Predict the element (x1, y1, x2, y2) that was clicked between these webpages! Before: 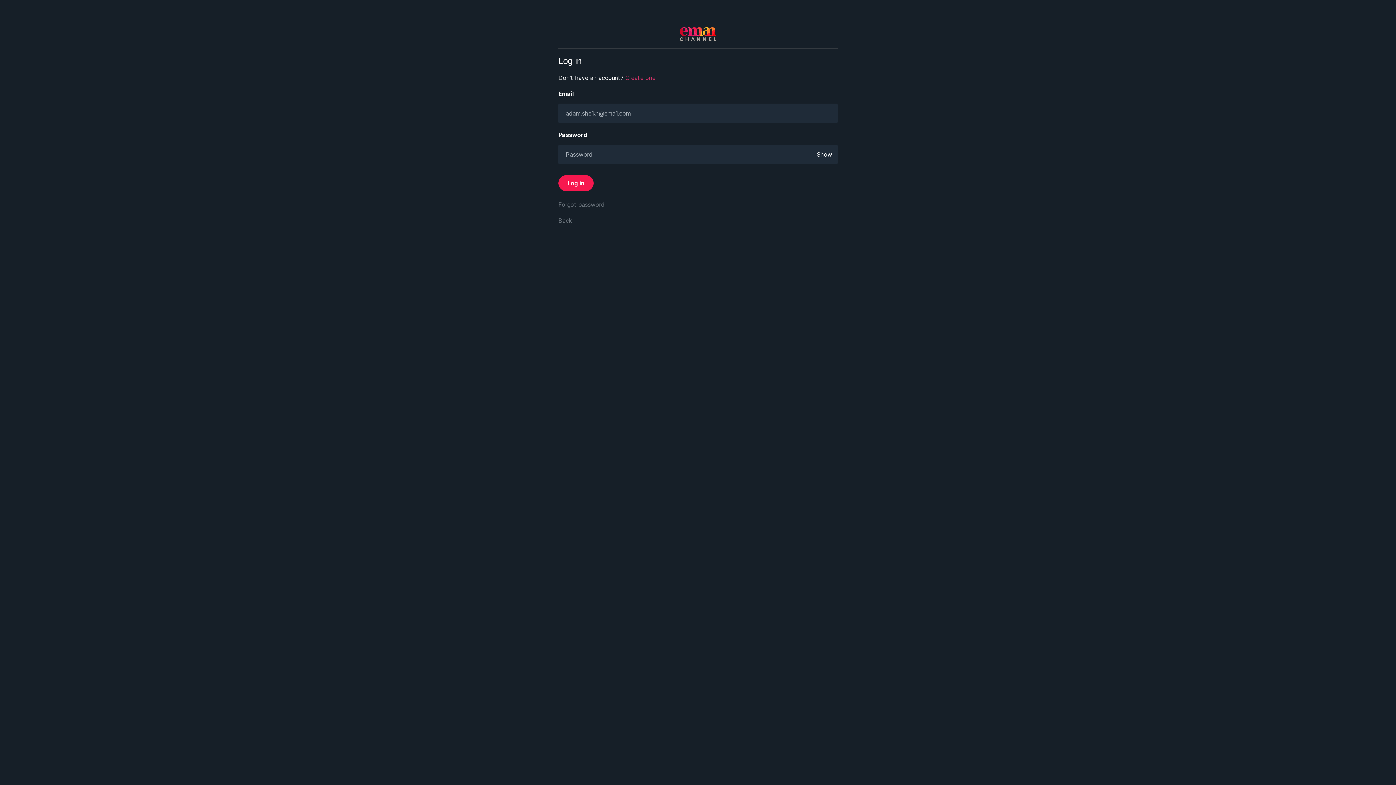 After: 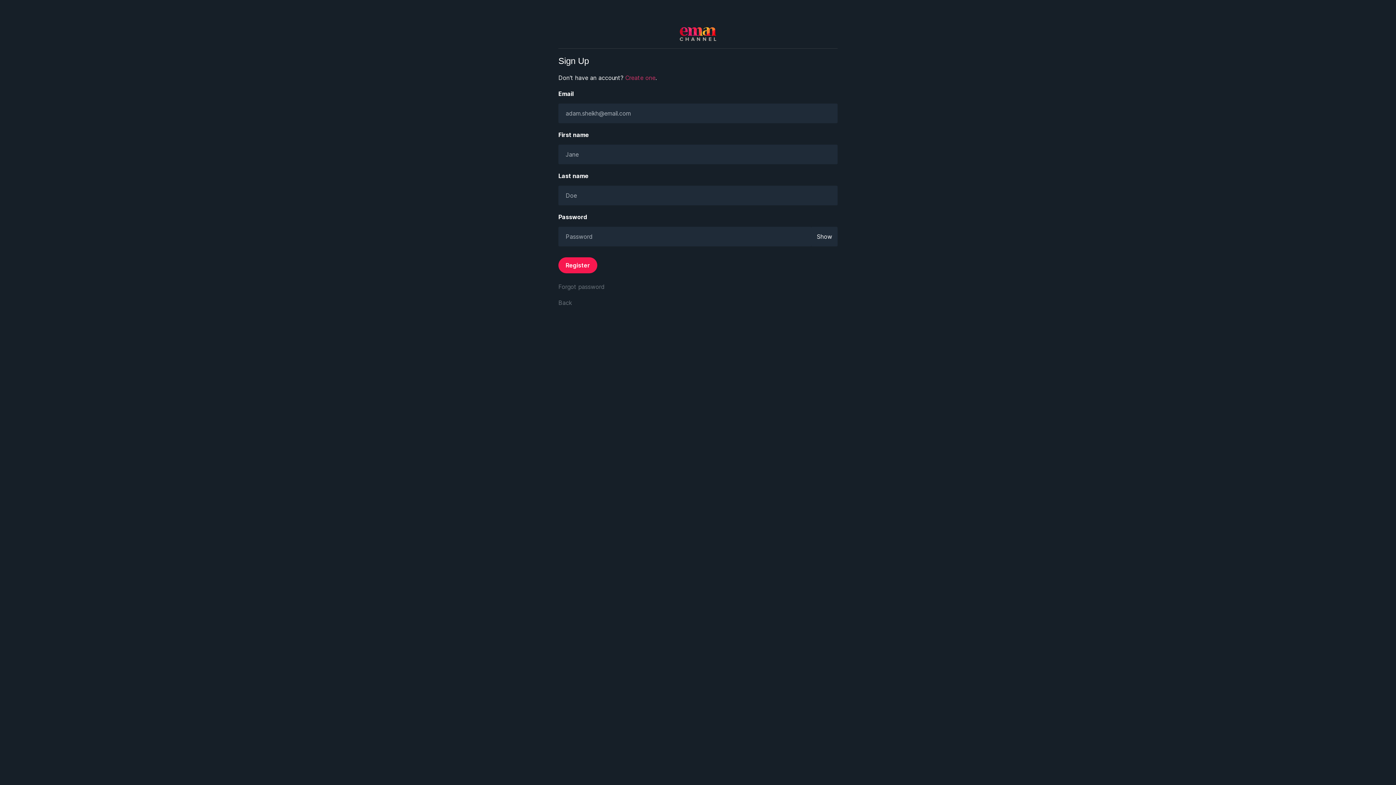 Action: bbox: (625, 74, 655, 81) label: Create one